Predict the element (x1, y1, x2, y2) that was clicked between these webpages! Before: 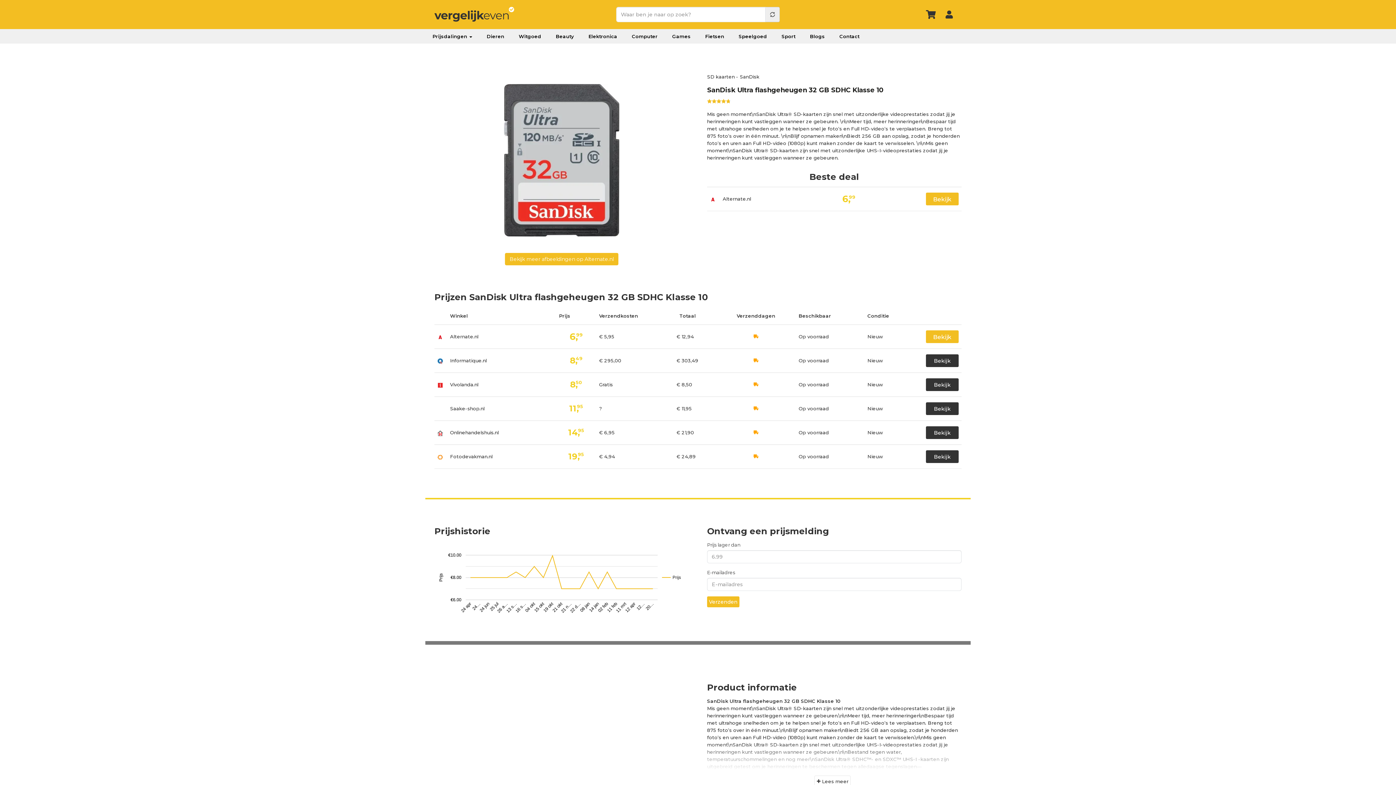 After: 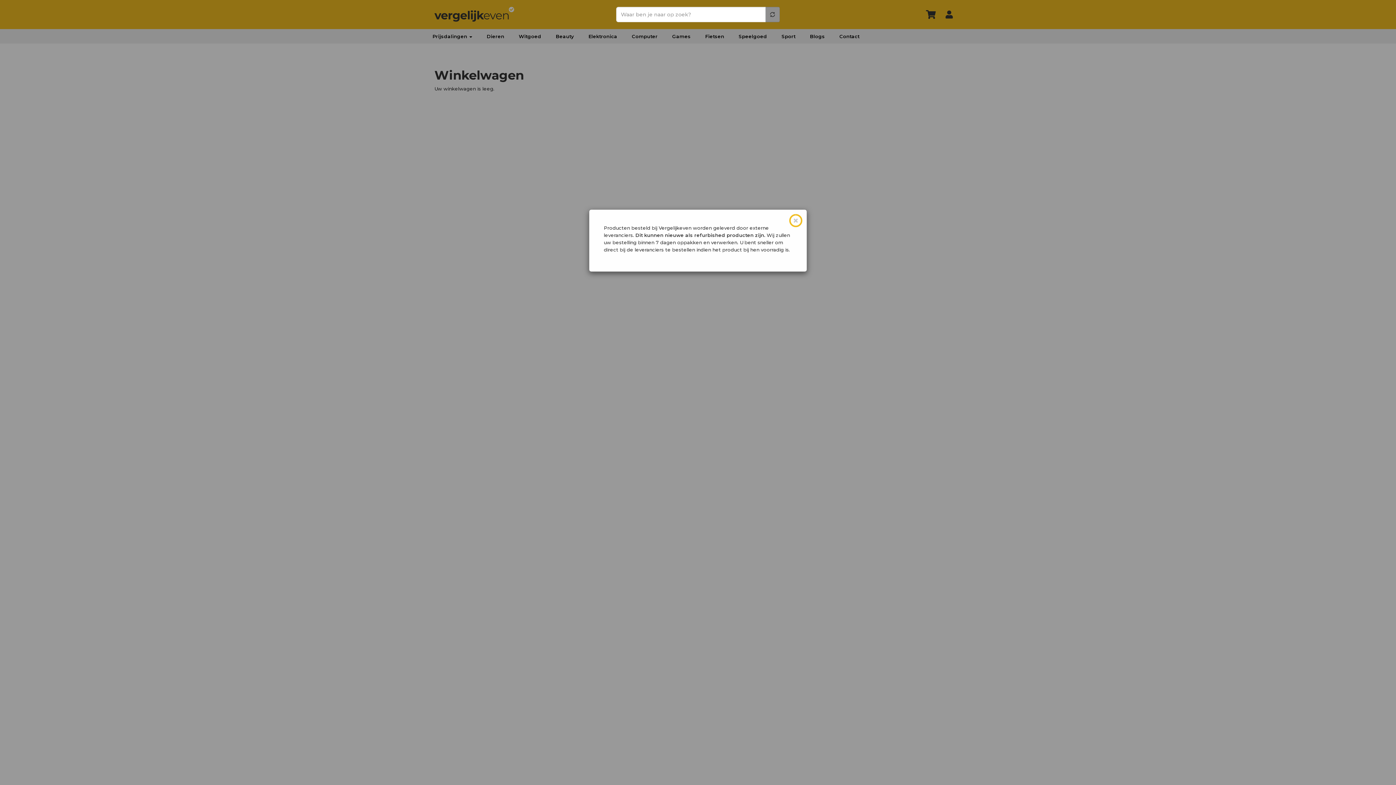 Action: bbox: (925, 10, 936, 18)